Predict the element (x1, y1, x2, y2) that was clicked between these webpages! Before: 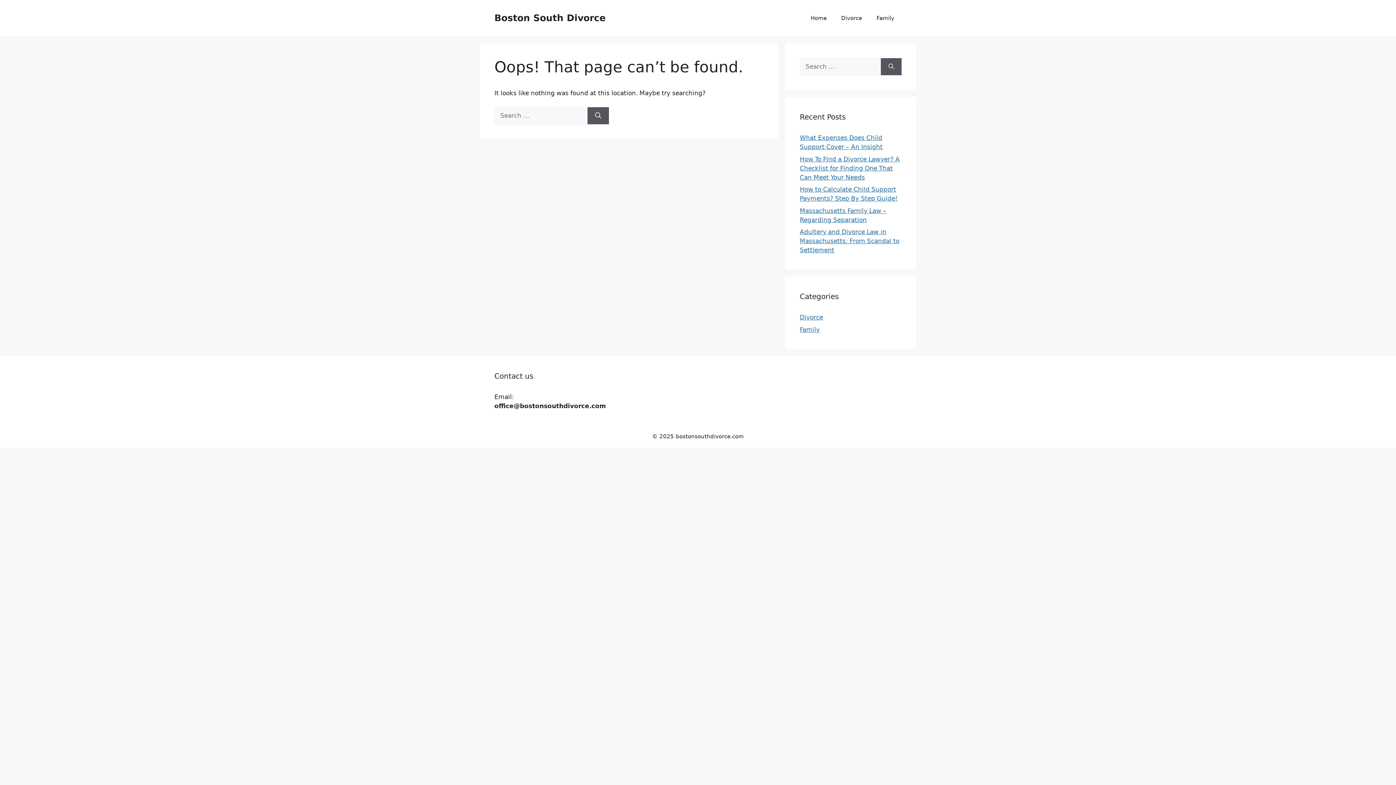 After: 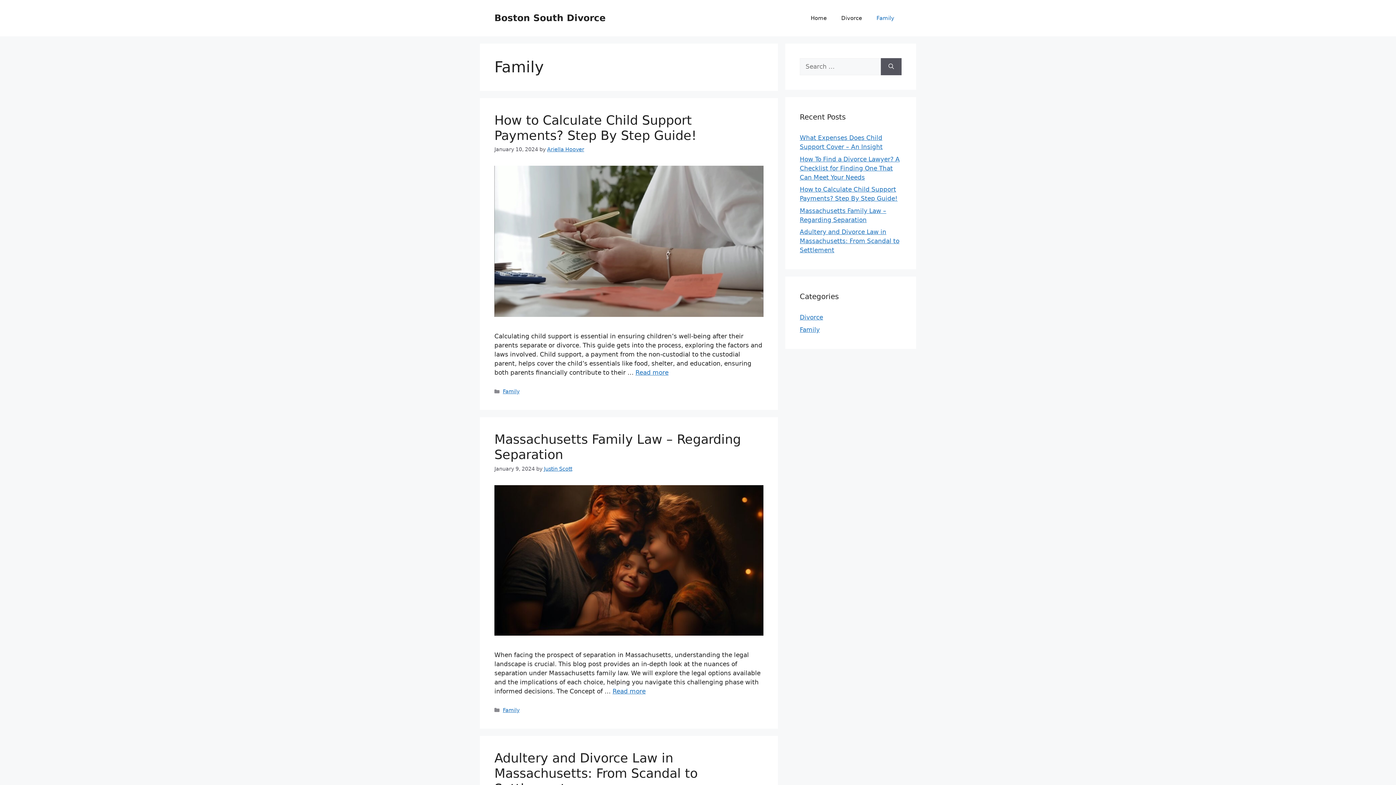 Action: label: Family bbox: (800, 326, 820, 333)